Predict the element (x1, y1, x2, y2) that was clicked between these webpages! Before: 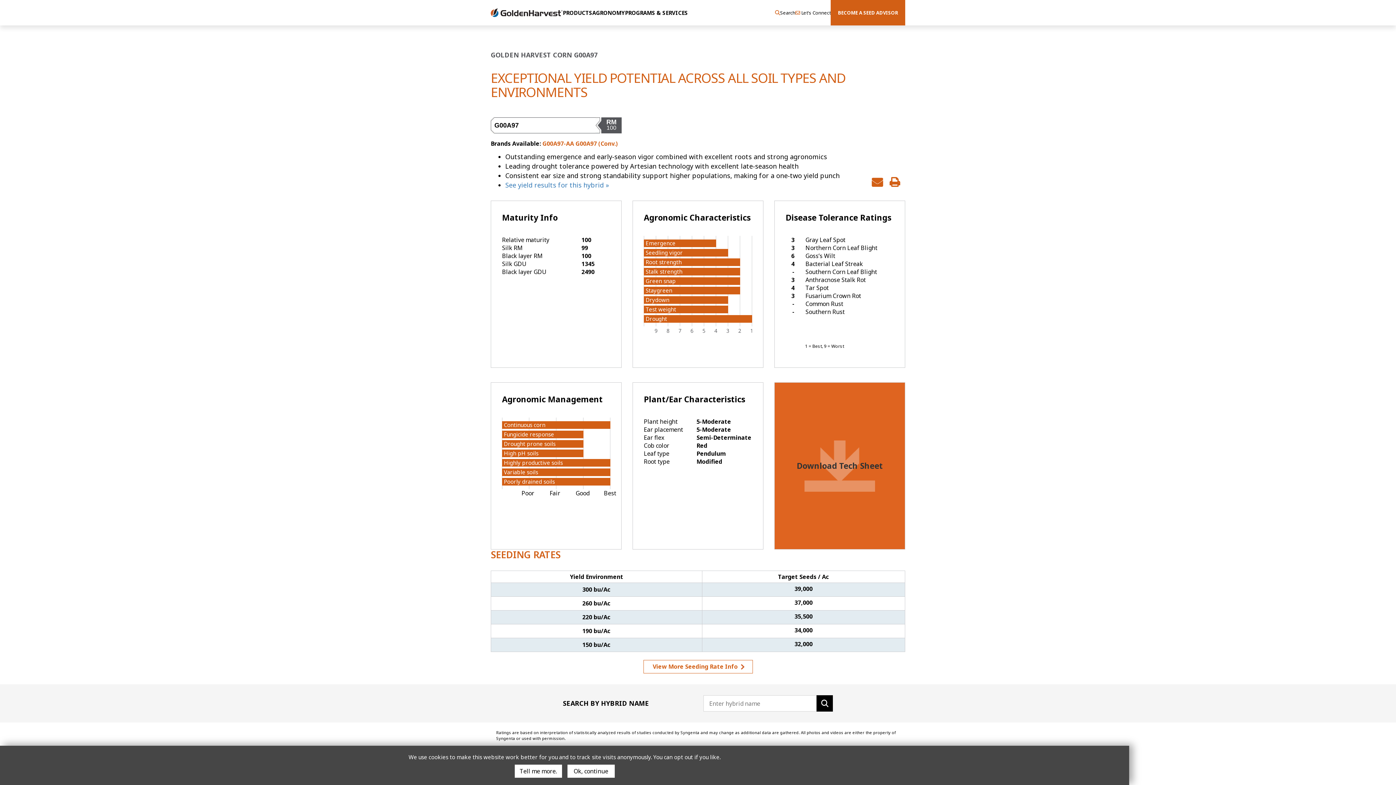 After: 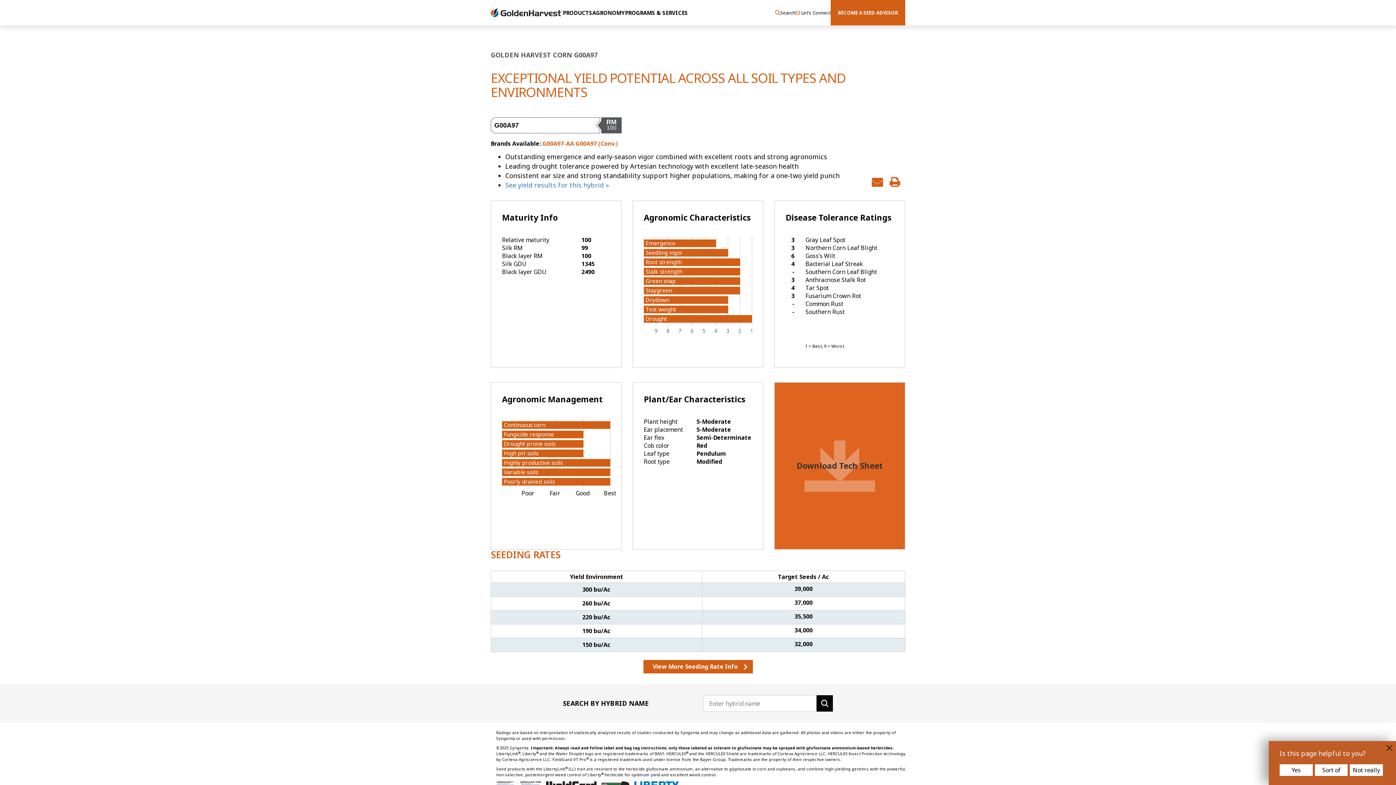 Action: bbox: (643, 660, 752, 673) label: View More Seeding Rate Info